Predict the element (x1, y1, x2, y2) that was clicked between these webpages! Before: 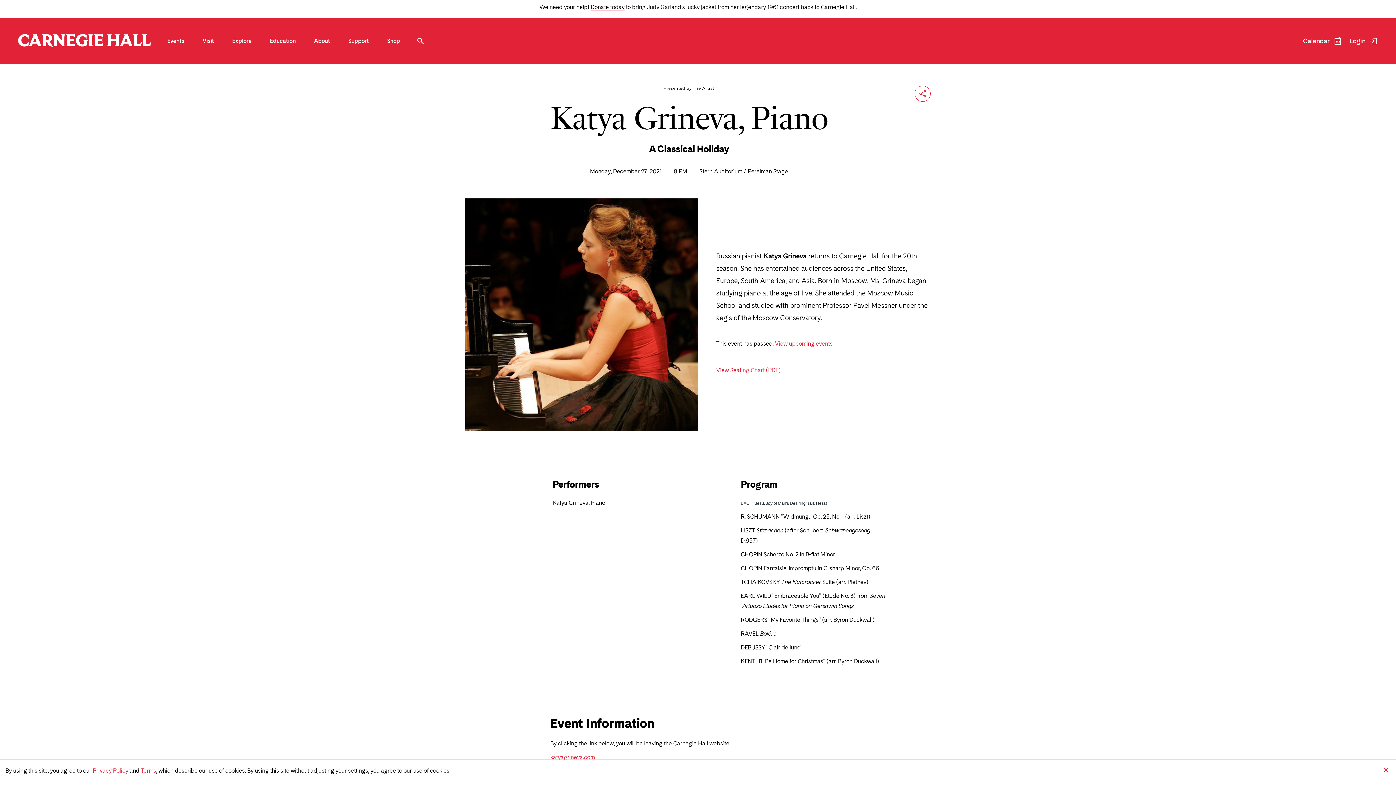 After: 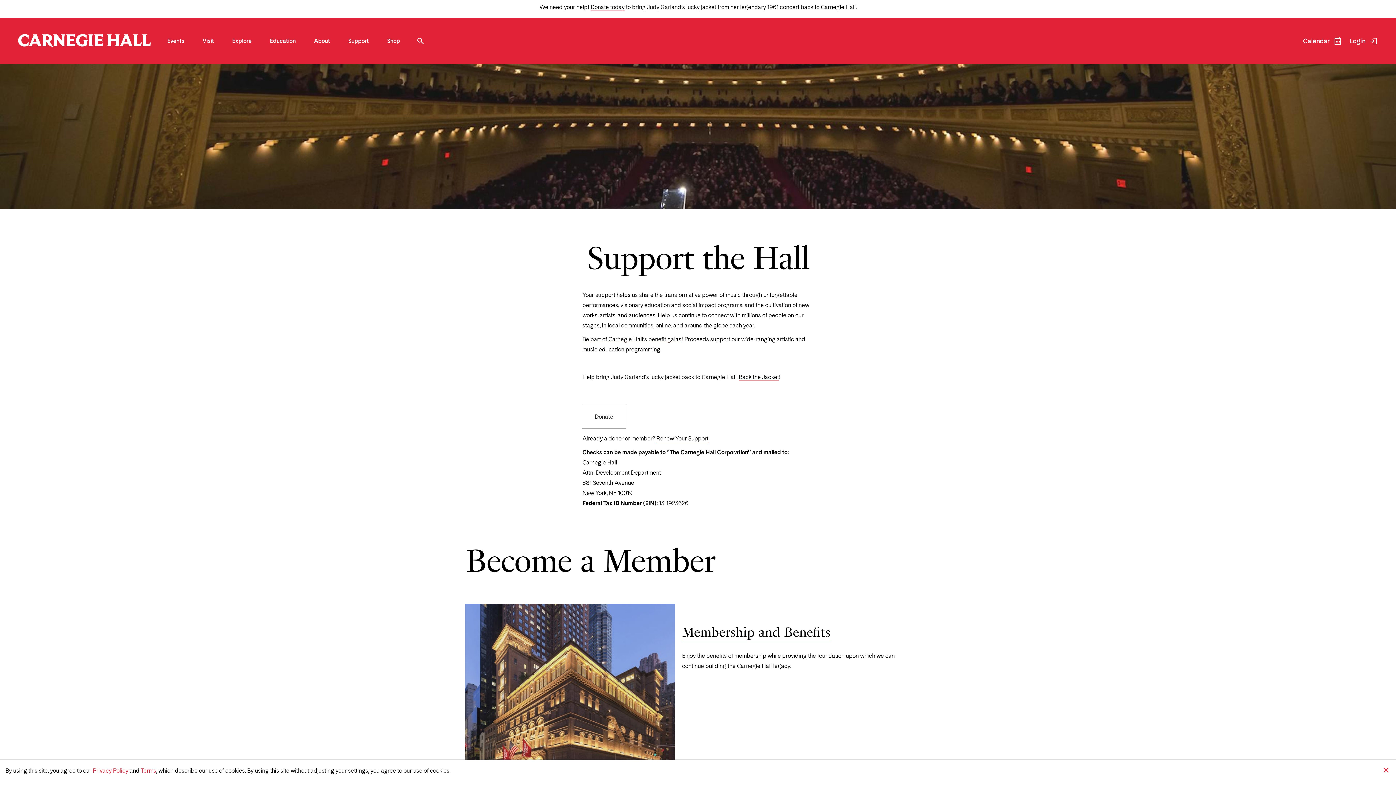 Action: label: Support bbox: (348, 38, 368, 44)